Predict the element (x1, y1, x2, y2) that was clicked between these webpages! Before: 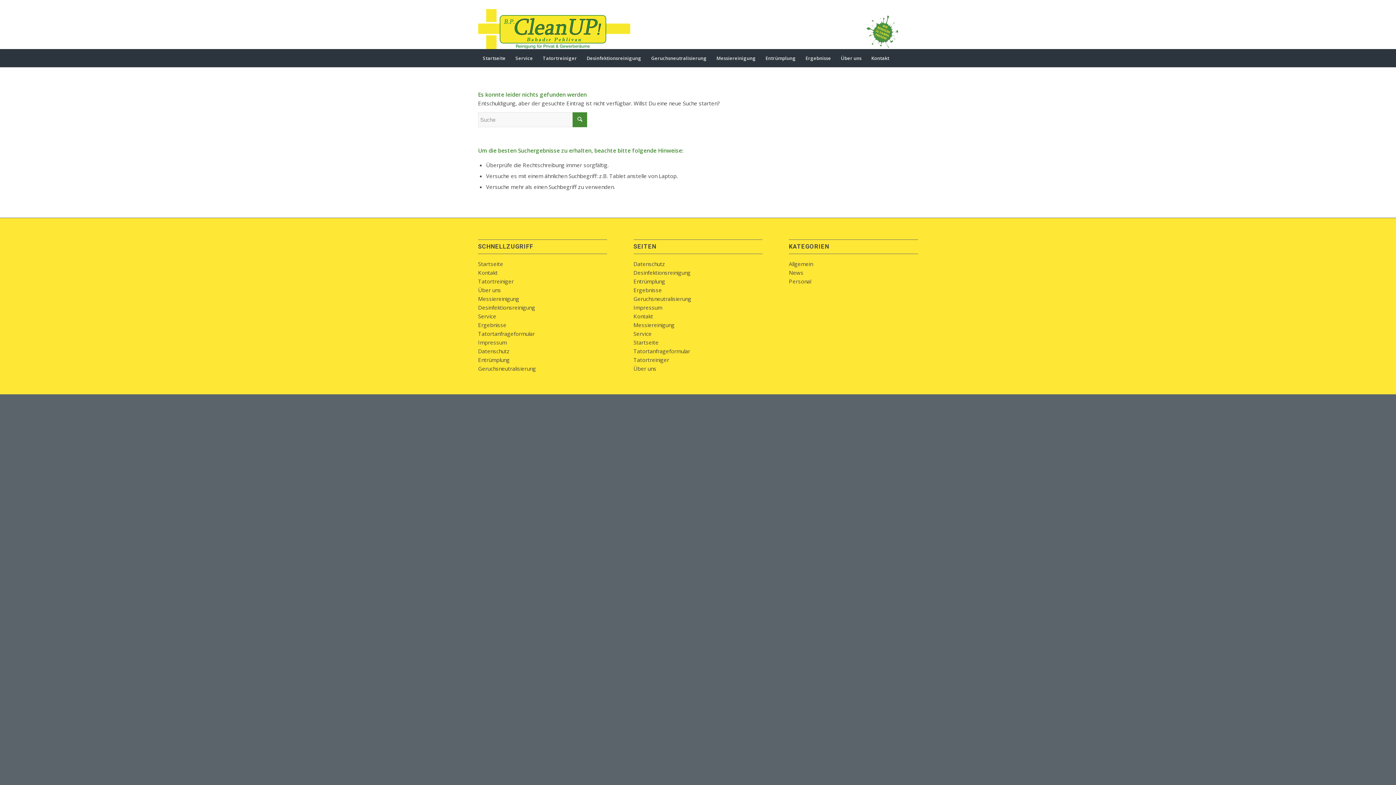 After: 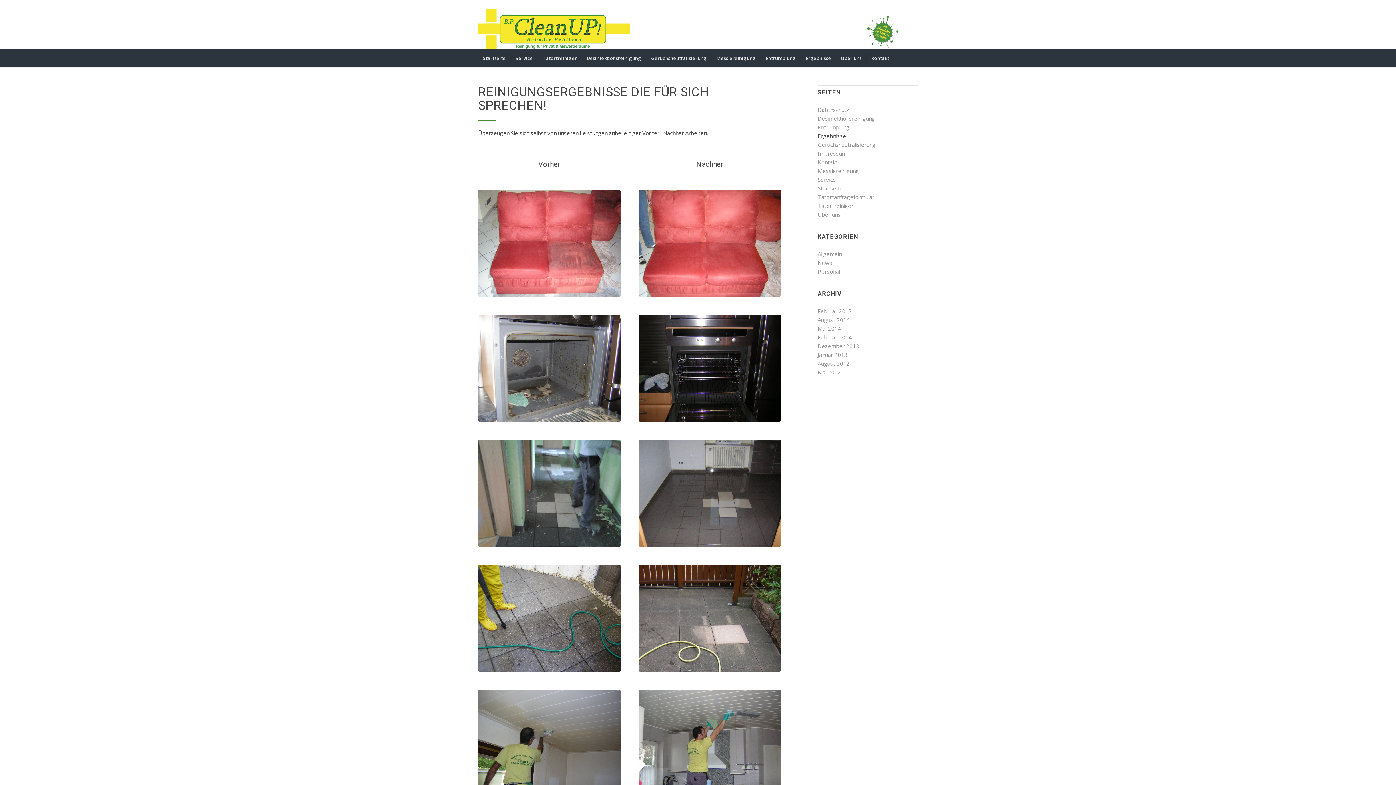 Action: label: Ergebnisse bbox: (478, 321, 506, 328)